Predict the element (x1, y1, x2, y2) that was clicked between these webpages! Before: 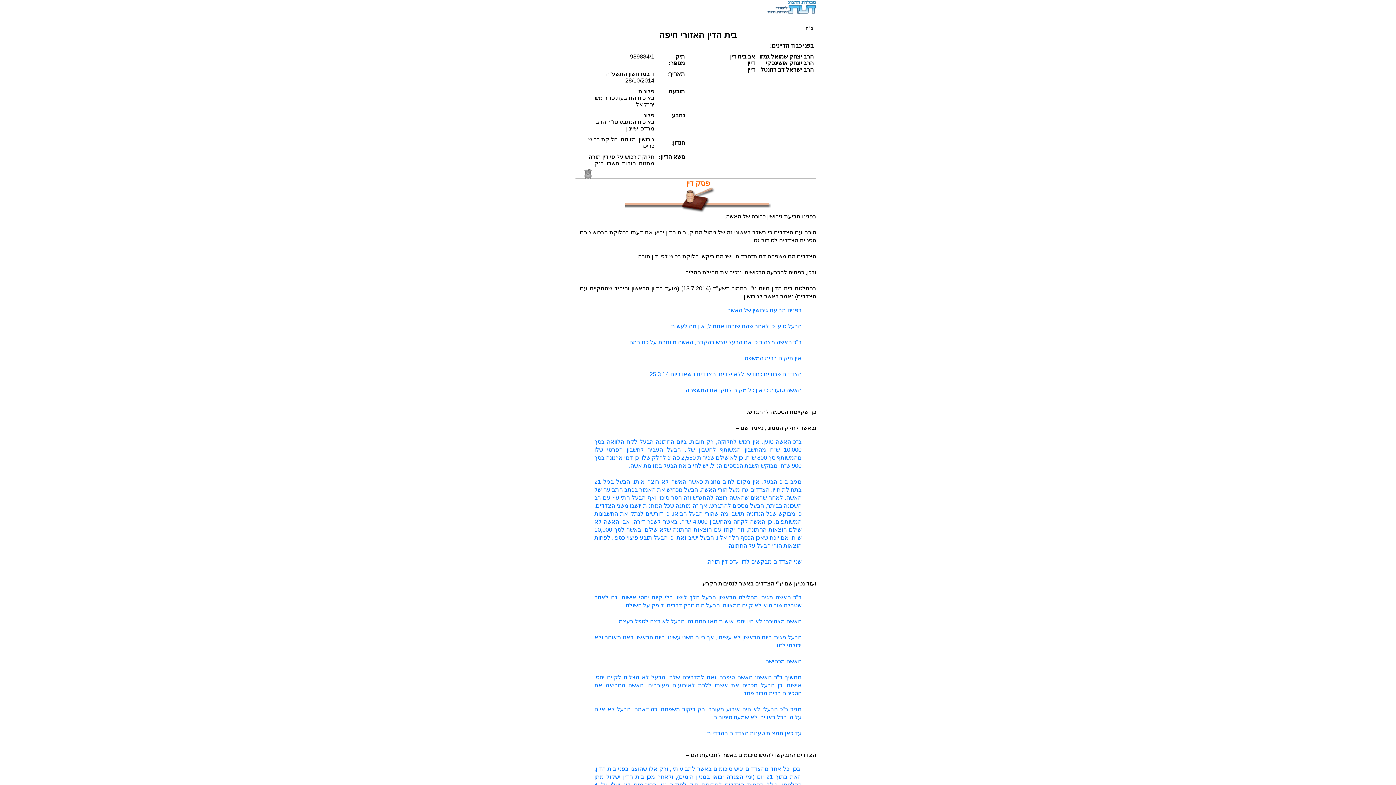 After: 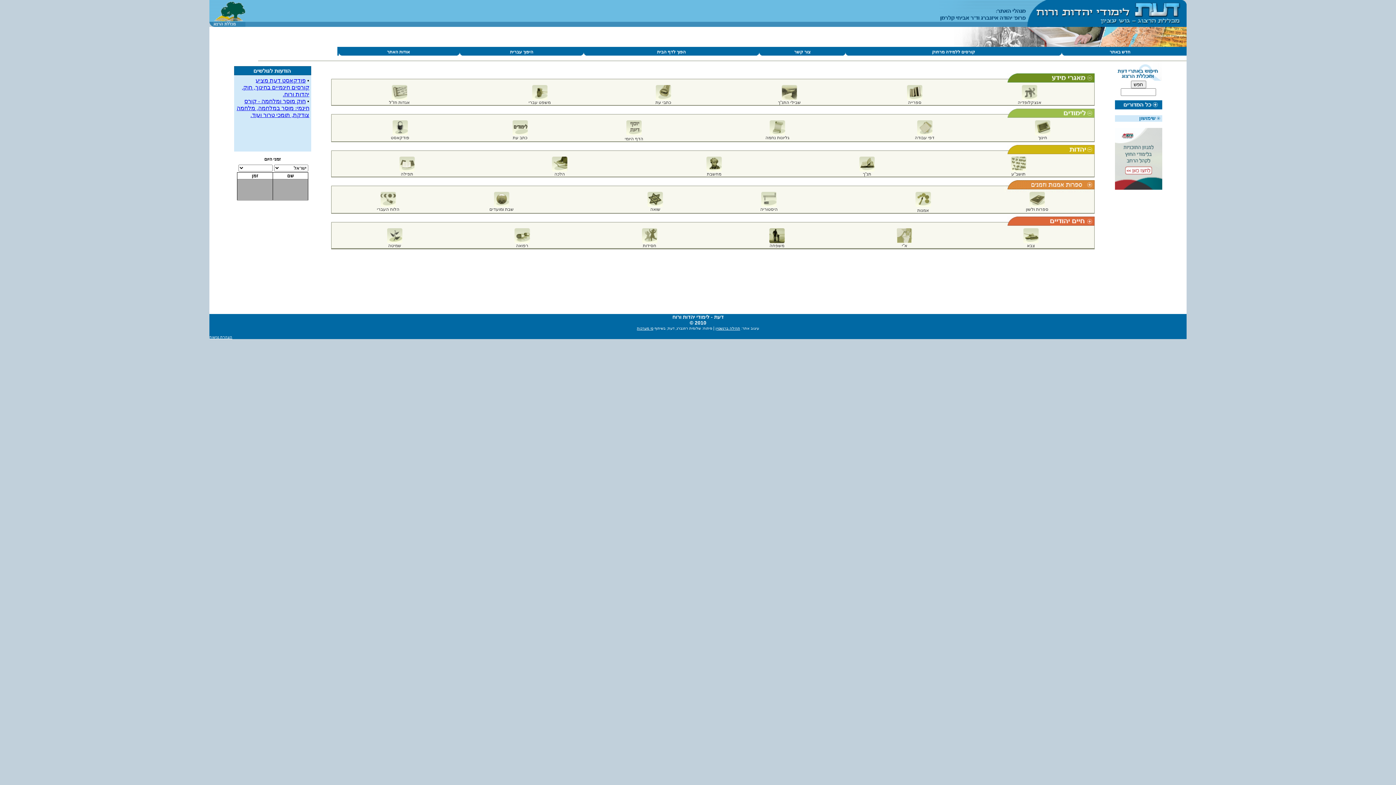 Action: bbox: (767, 9, 816, 15)